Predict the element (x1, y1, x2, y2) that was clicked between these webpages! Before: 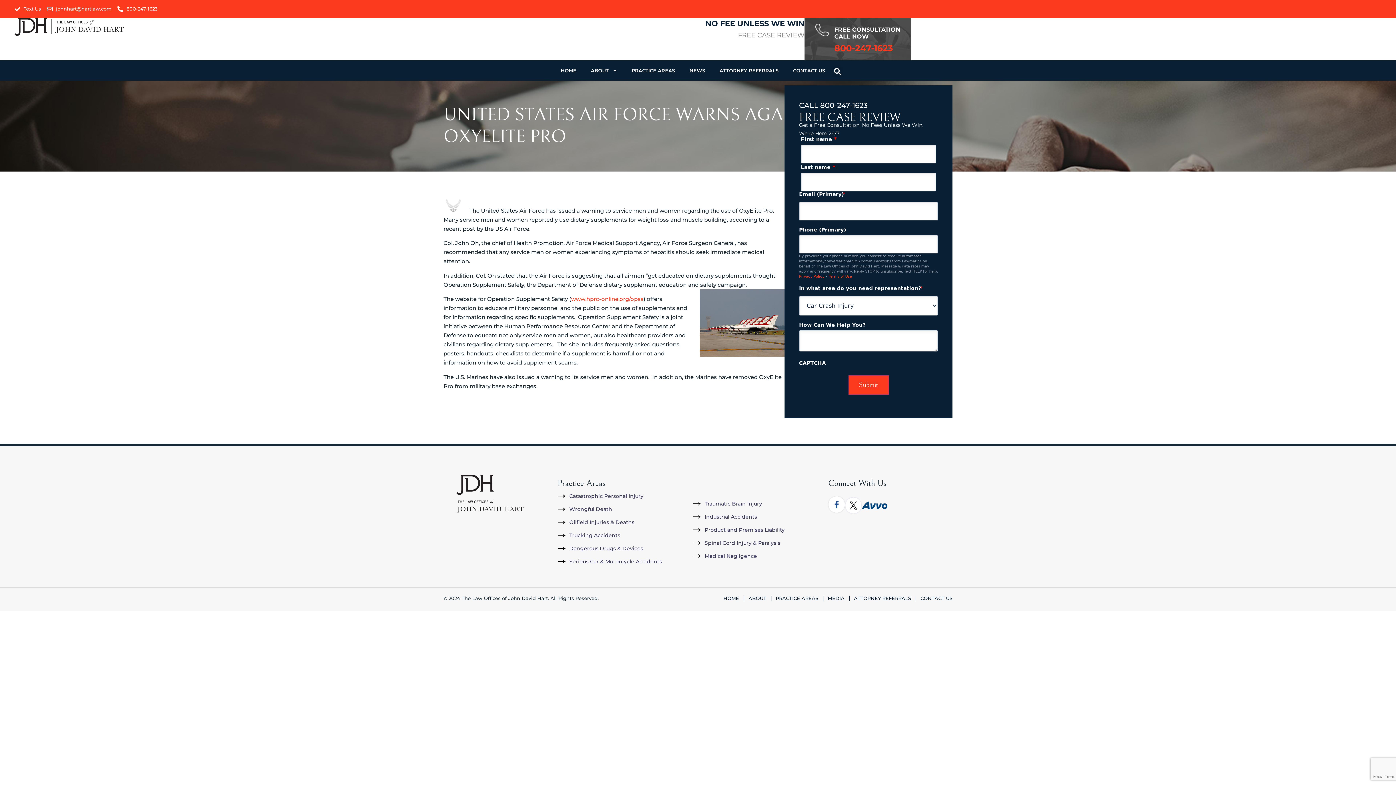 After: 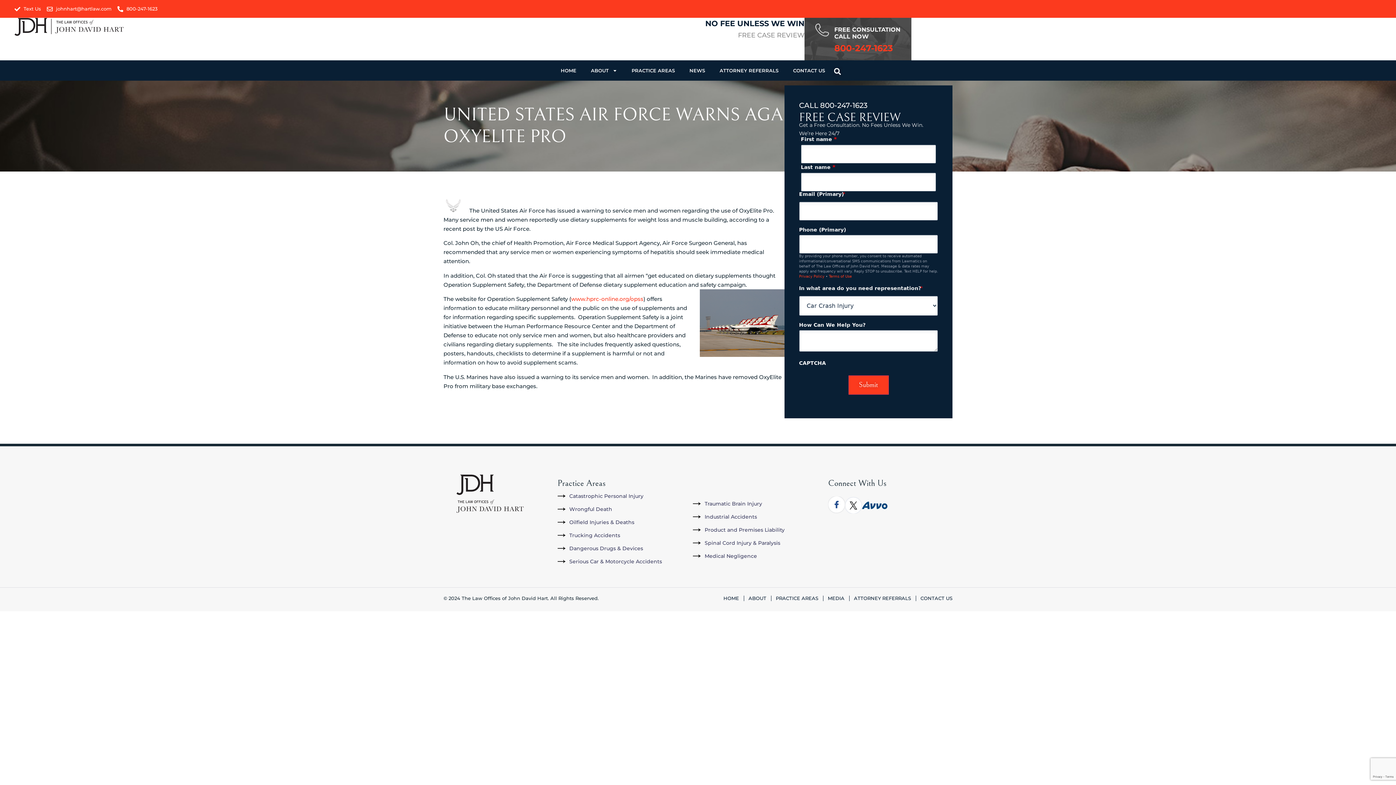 Action: bbox: (862, 501, 887, 509)